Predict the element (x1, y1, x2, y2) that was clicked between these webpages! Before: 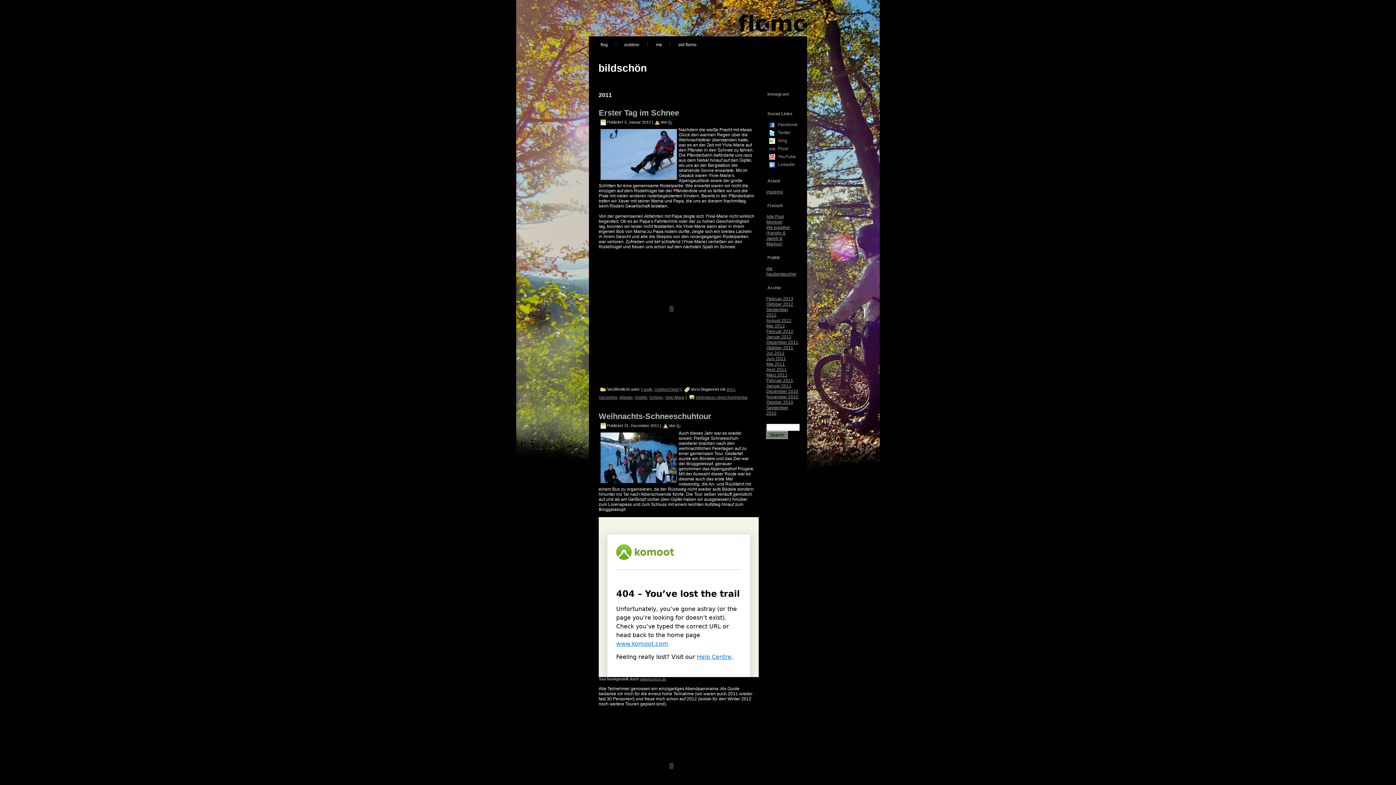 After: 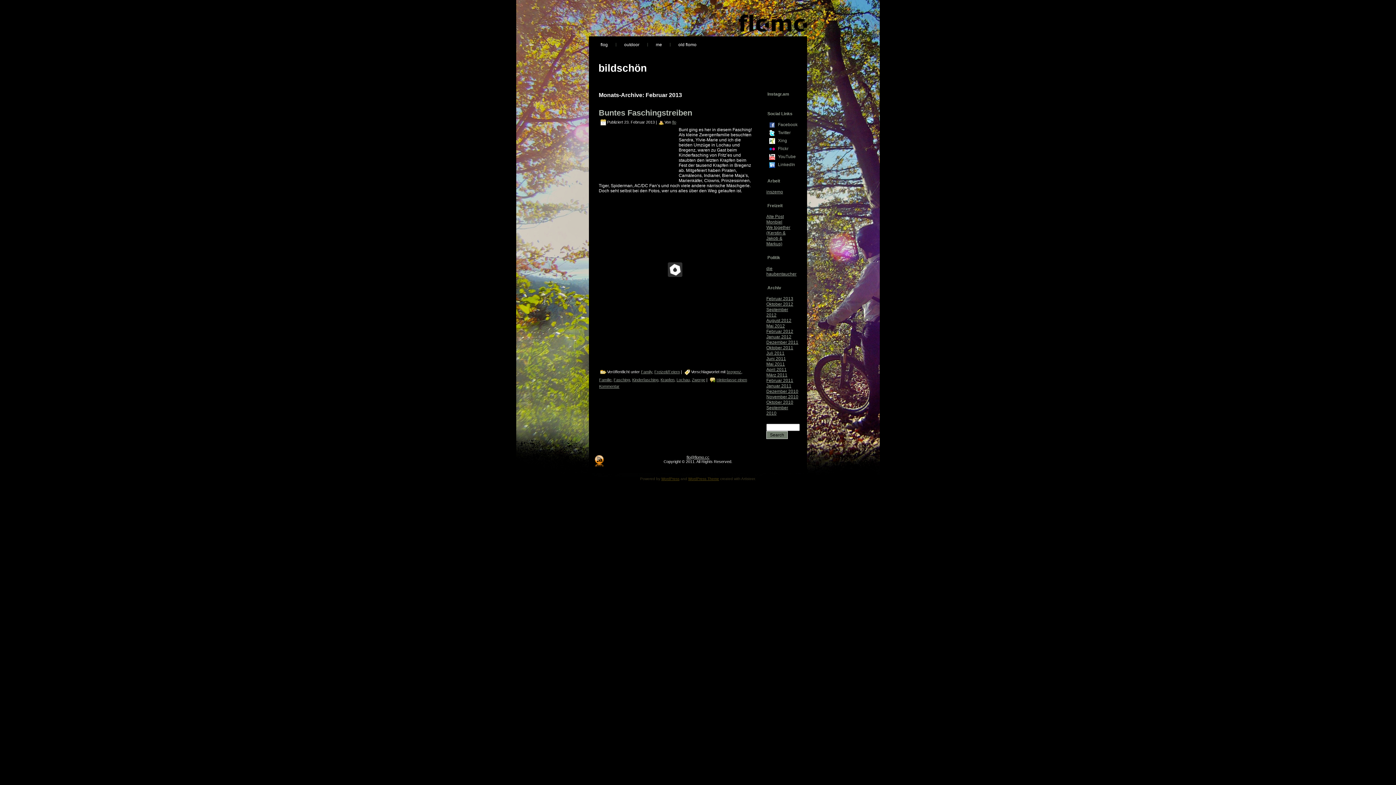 Action: label: Februar 2013 bbox: (766, 296, 793, 301)